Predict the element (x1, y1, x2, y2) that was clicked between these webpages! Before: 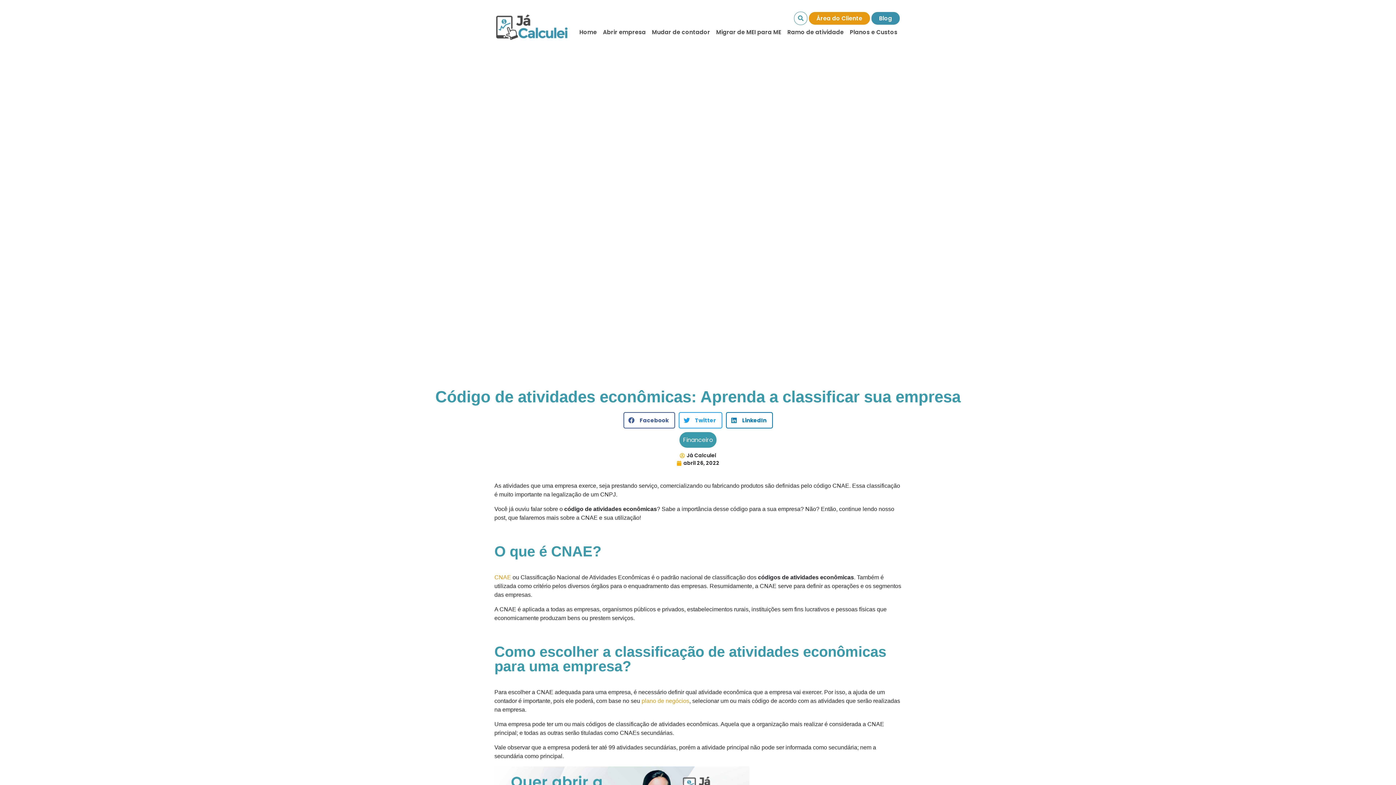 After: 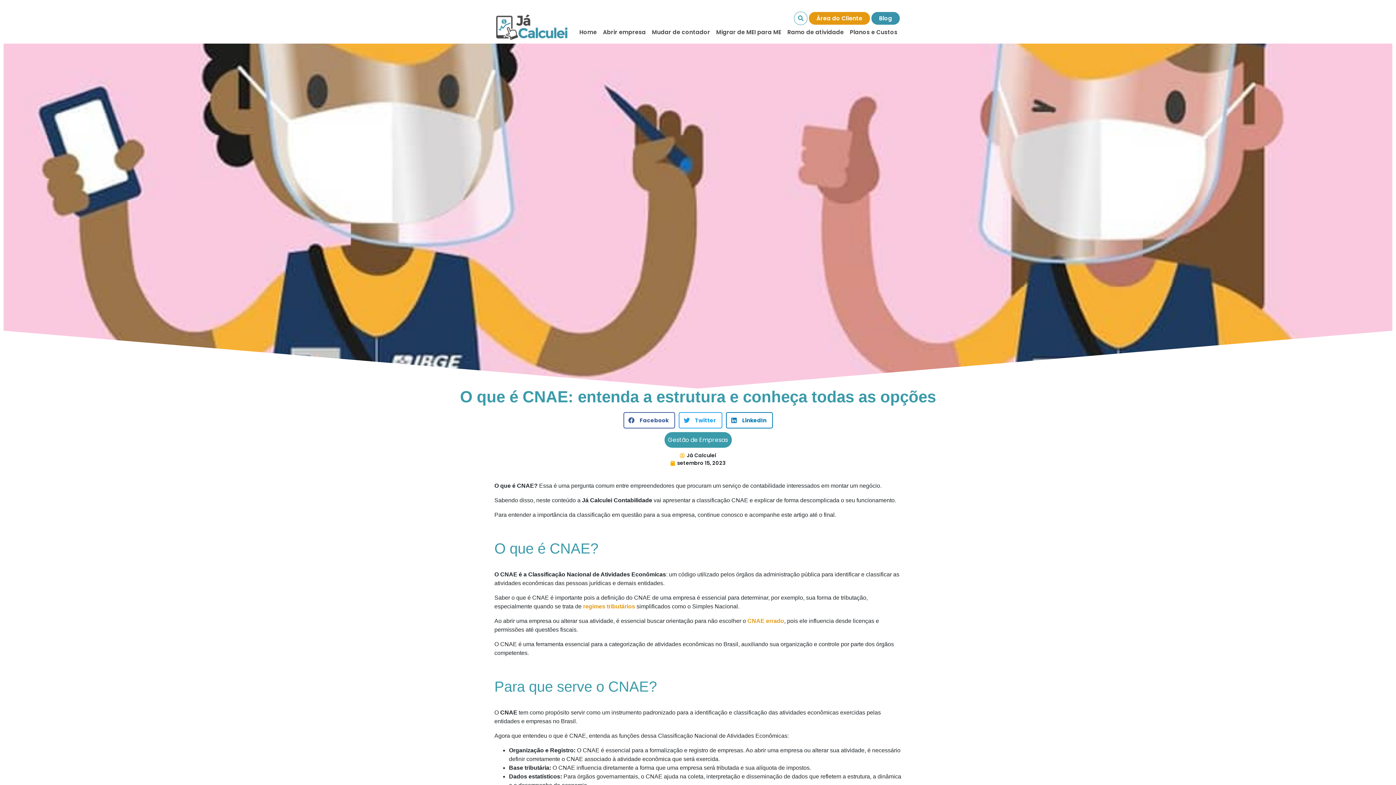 Action: label: CNAE bbox: (494, 574, 511, 580)